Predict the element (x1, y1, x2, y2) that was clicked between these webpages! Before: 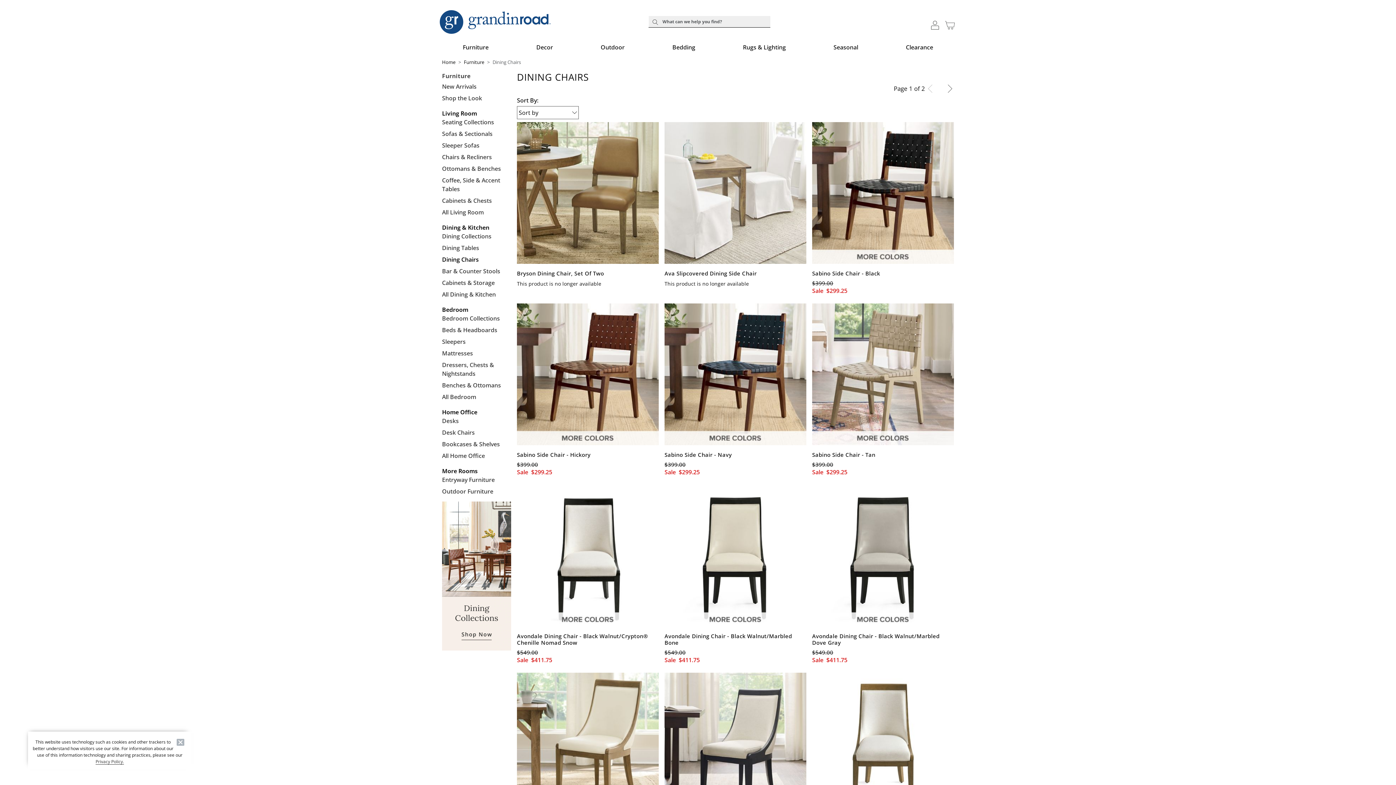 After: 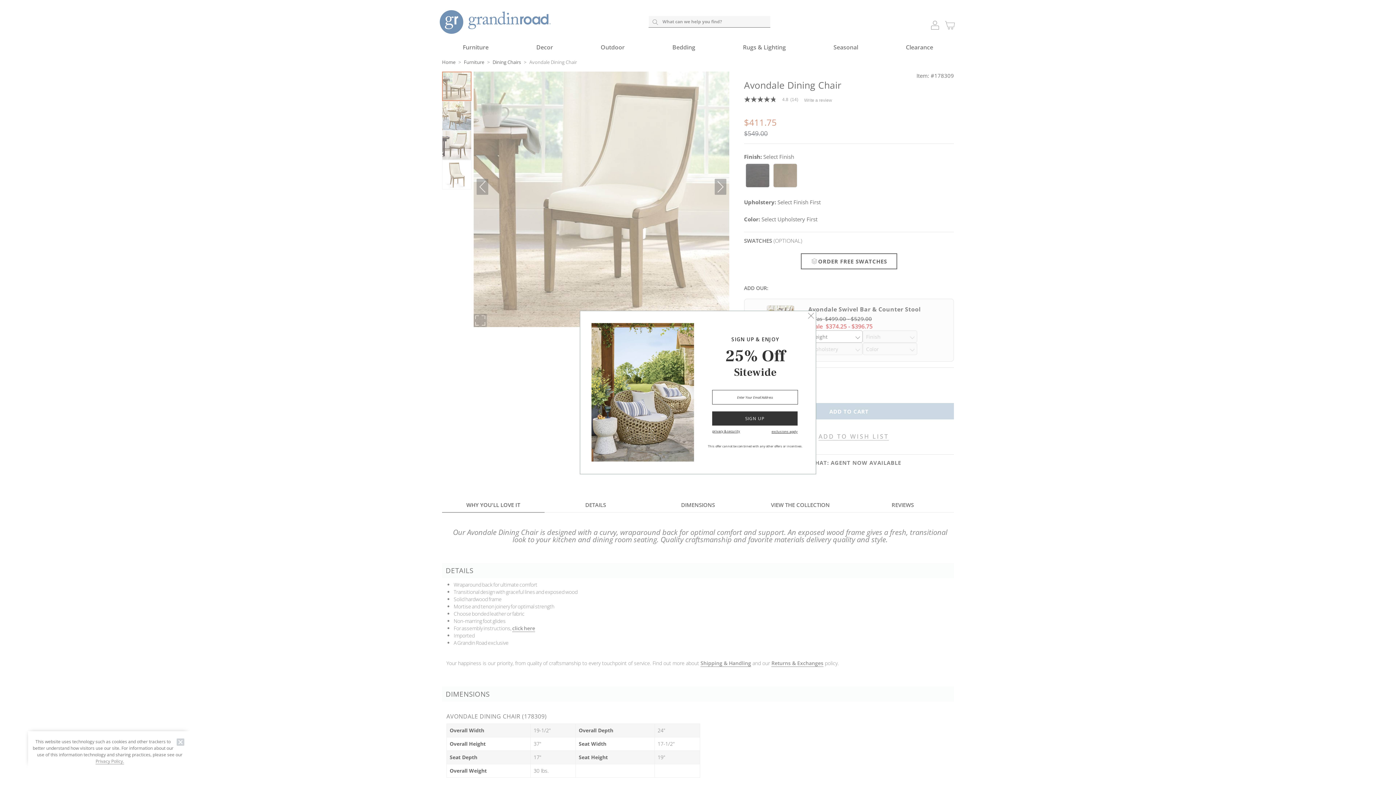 Action: bbox: (812, 520, 954, 533) label: Avondale Dining Chair - Black Walnut/Marbled Dove Gray